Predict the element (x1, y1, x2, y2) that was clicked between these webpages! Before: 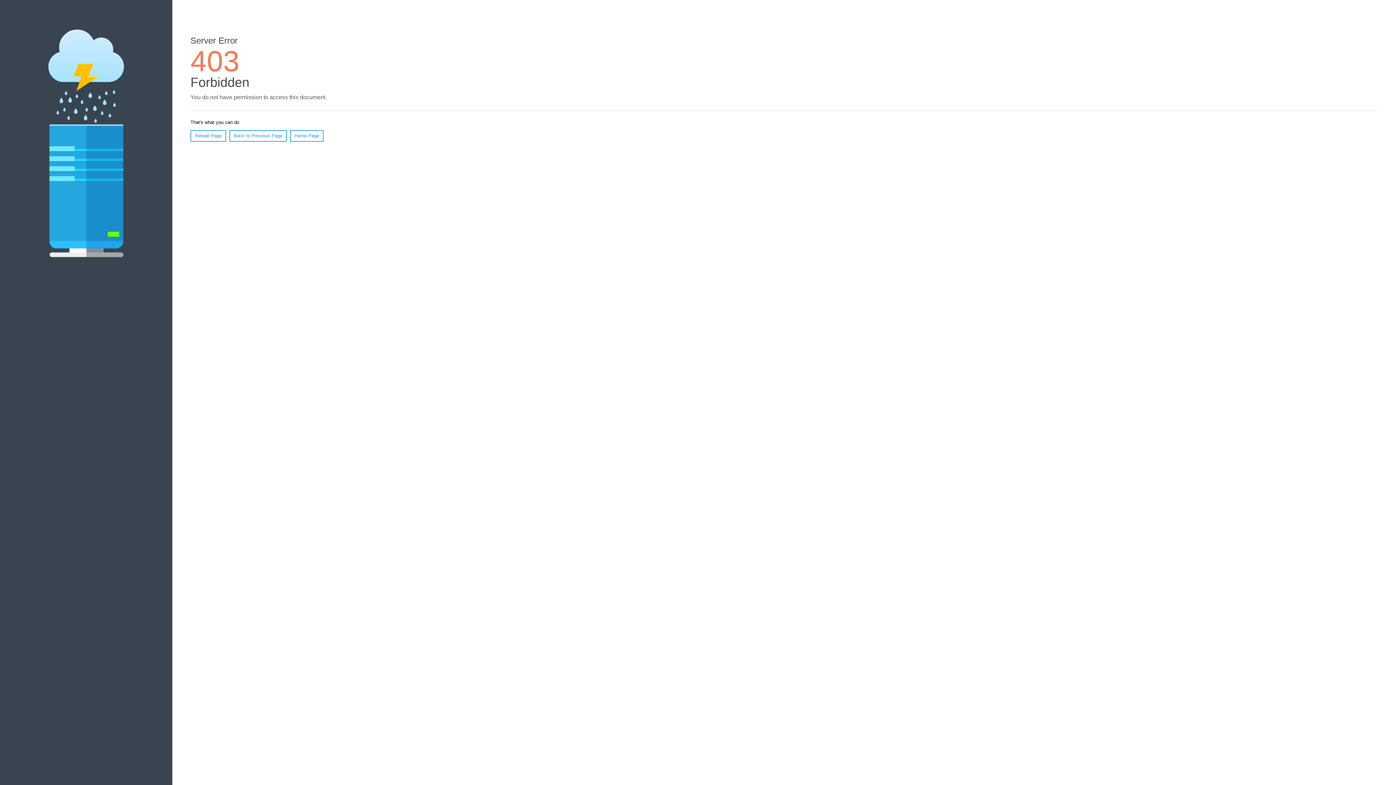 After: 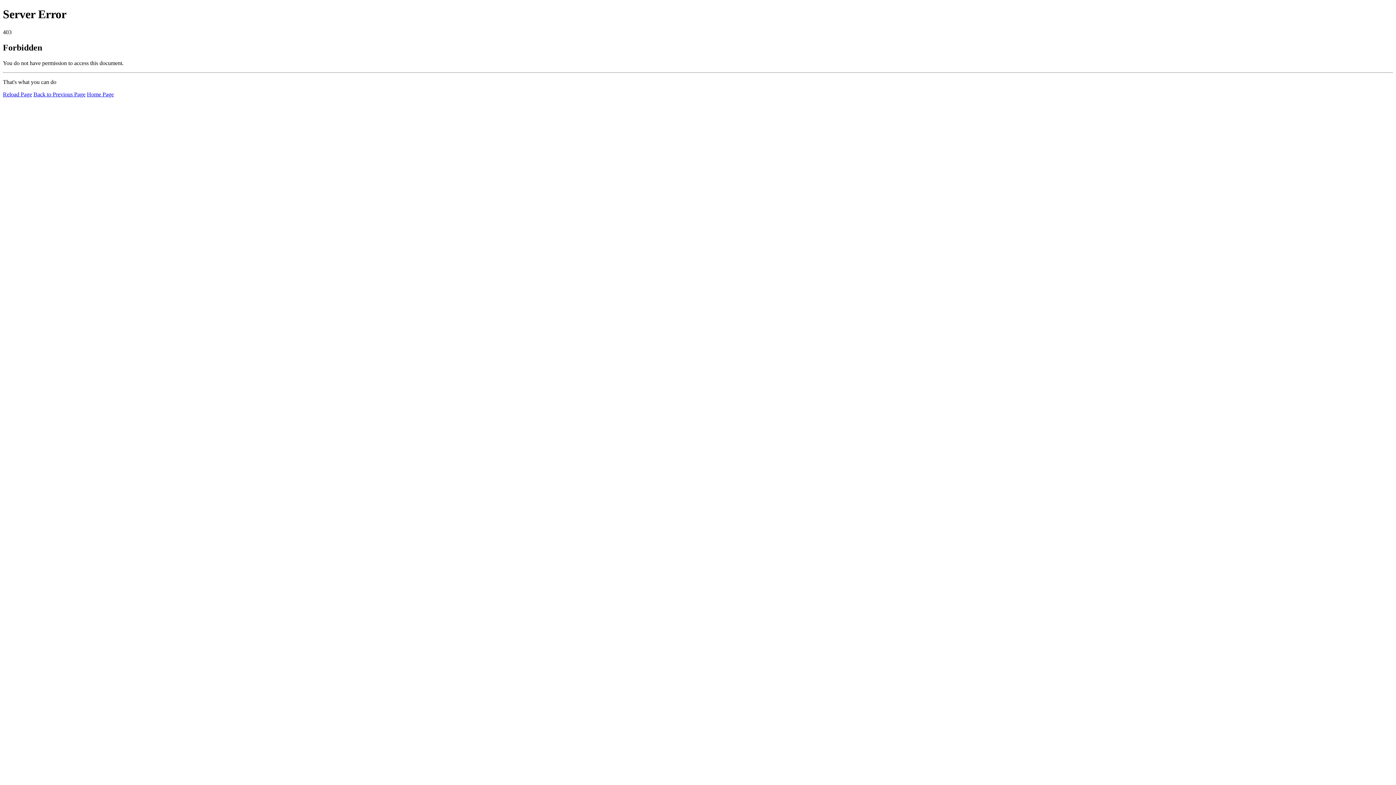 Action: bbox: (290, 130, 323, 141) label: Home Page